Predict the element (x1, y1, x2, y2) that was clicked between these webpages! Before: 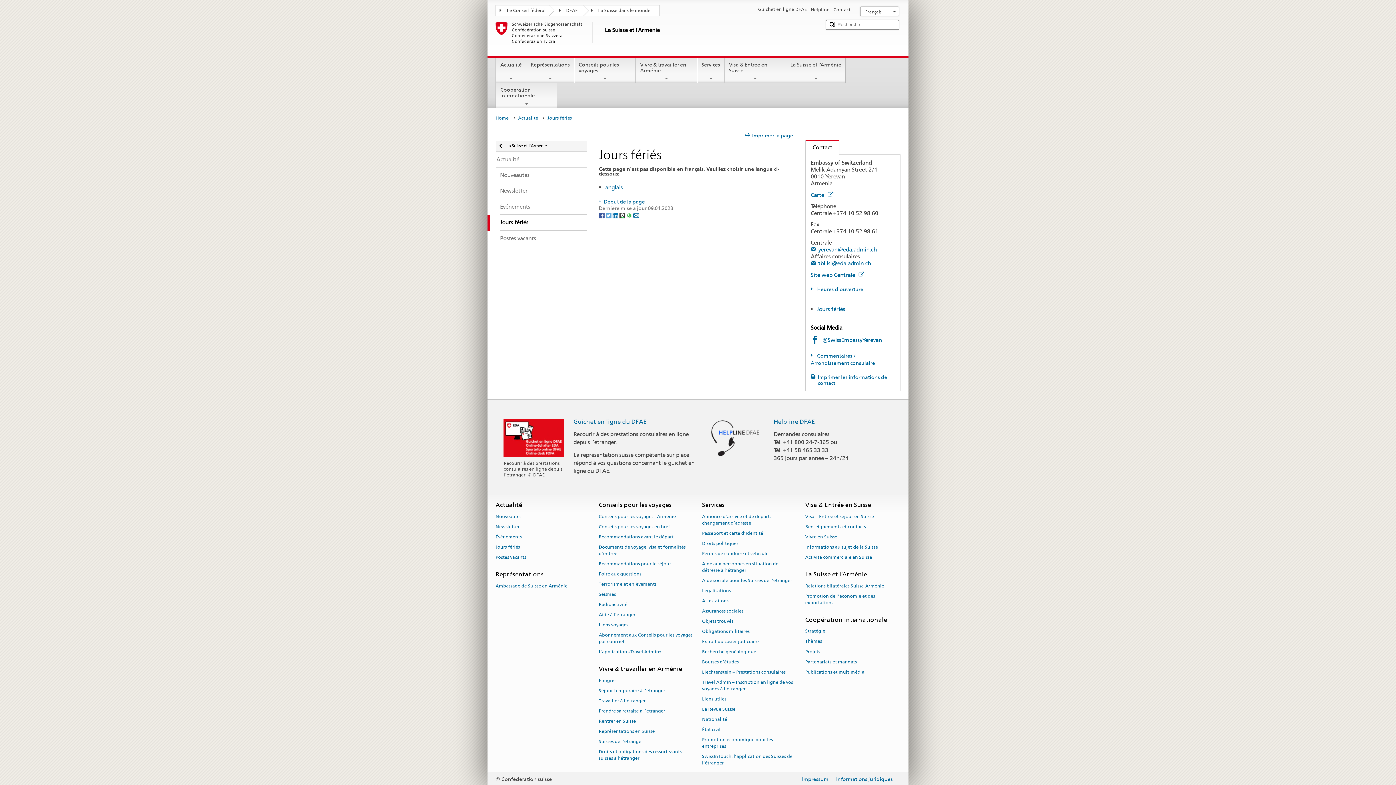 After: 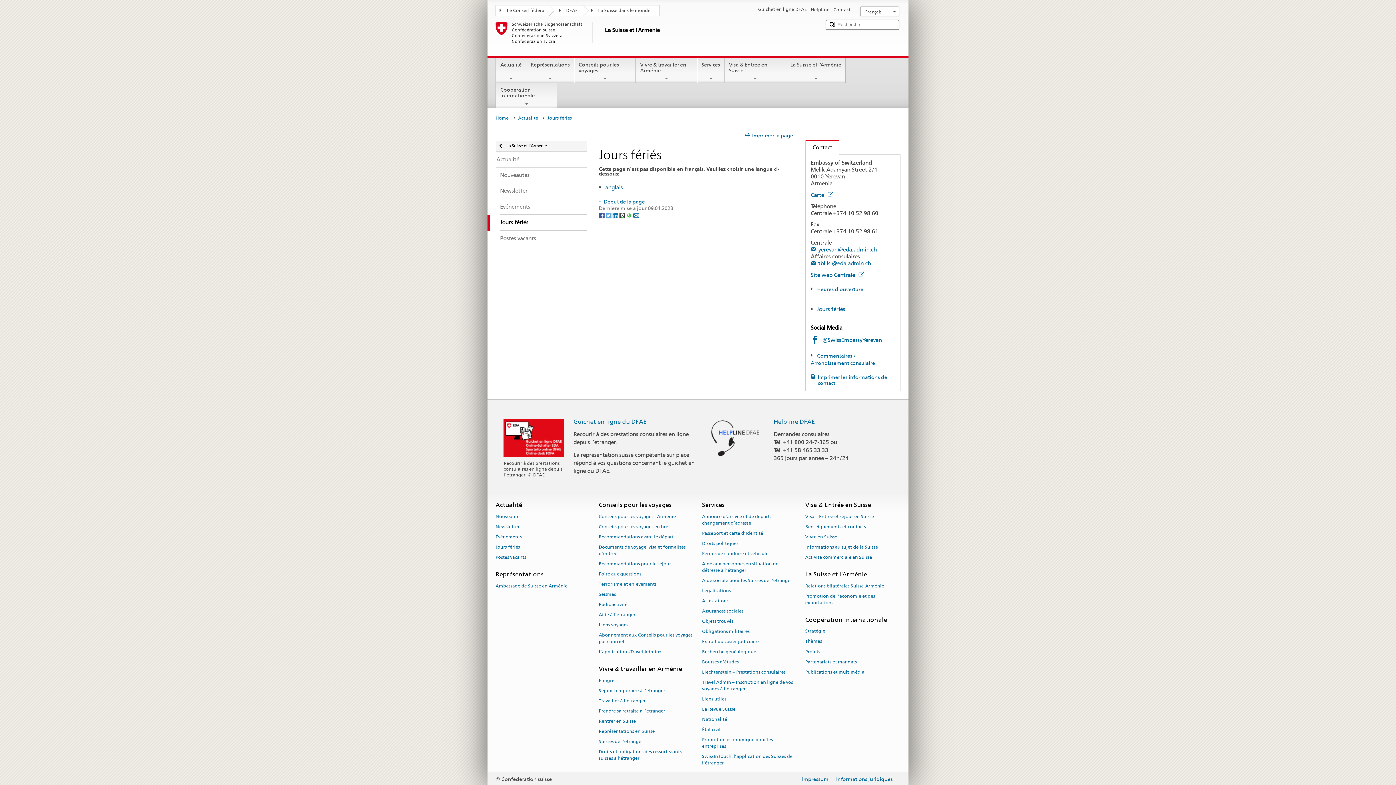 Action: label: Facebook bbox: (598, 212, 605, 218)